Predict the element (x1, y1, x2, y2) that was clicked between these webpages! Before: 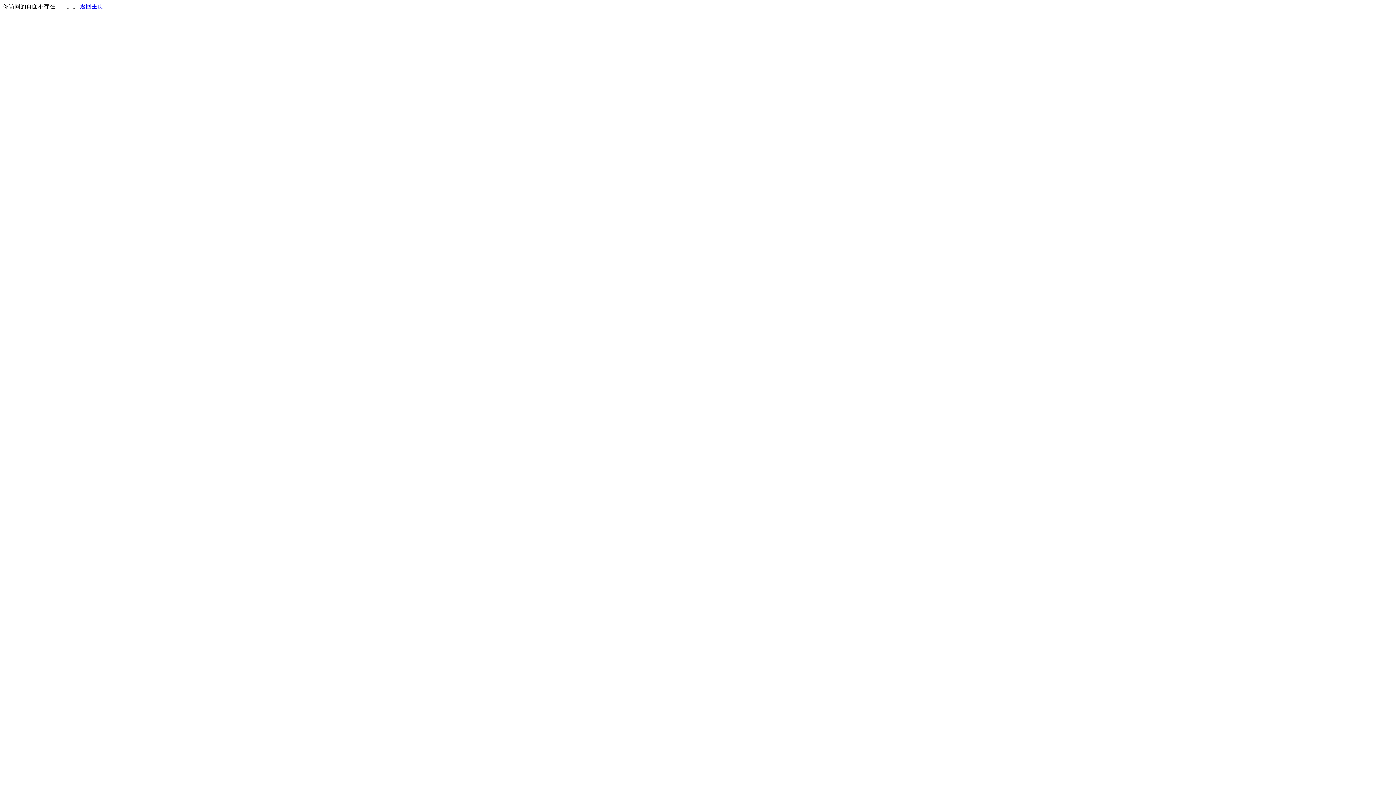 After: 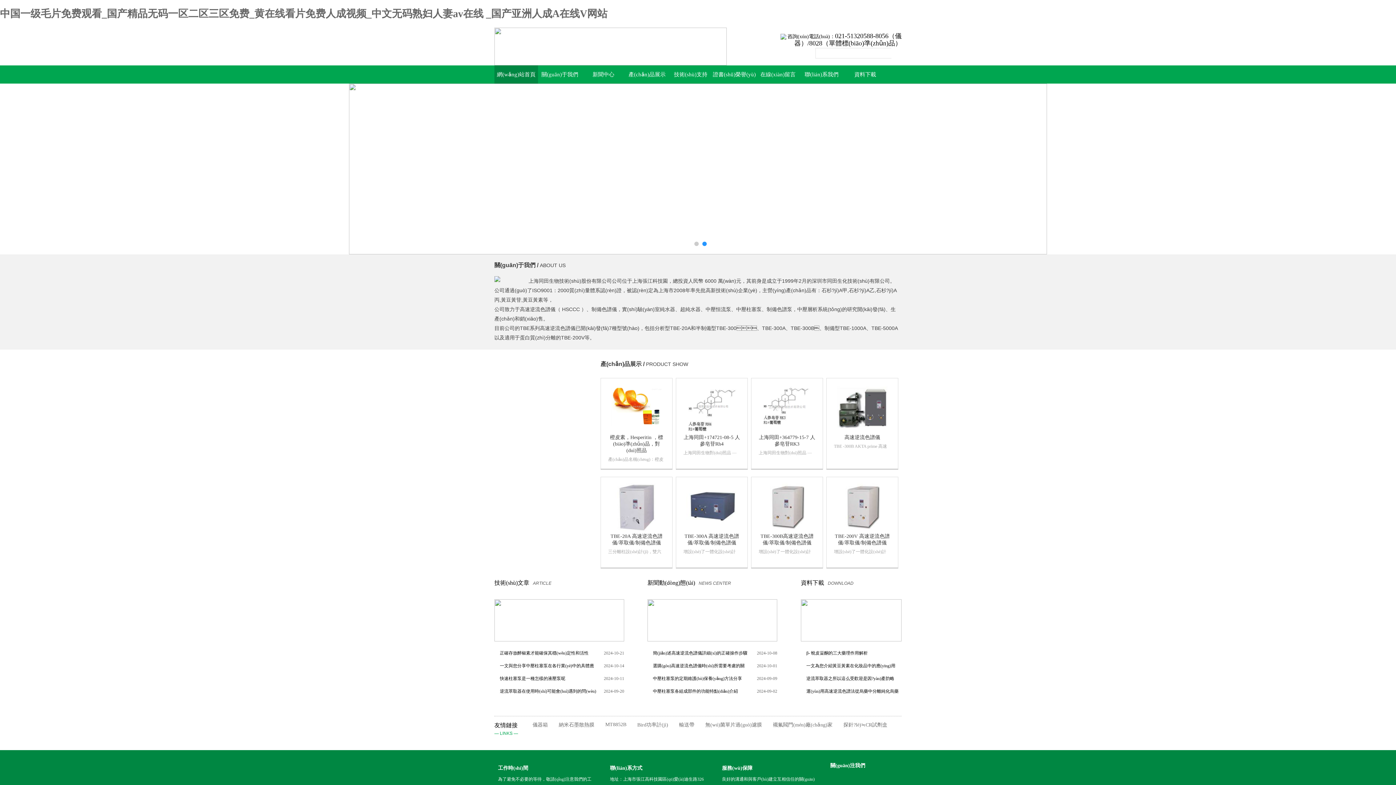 Action: label: 返回主页 bbox: (80, 3, 103, 9)